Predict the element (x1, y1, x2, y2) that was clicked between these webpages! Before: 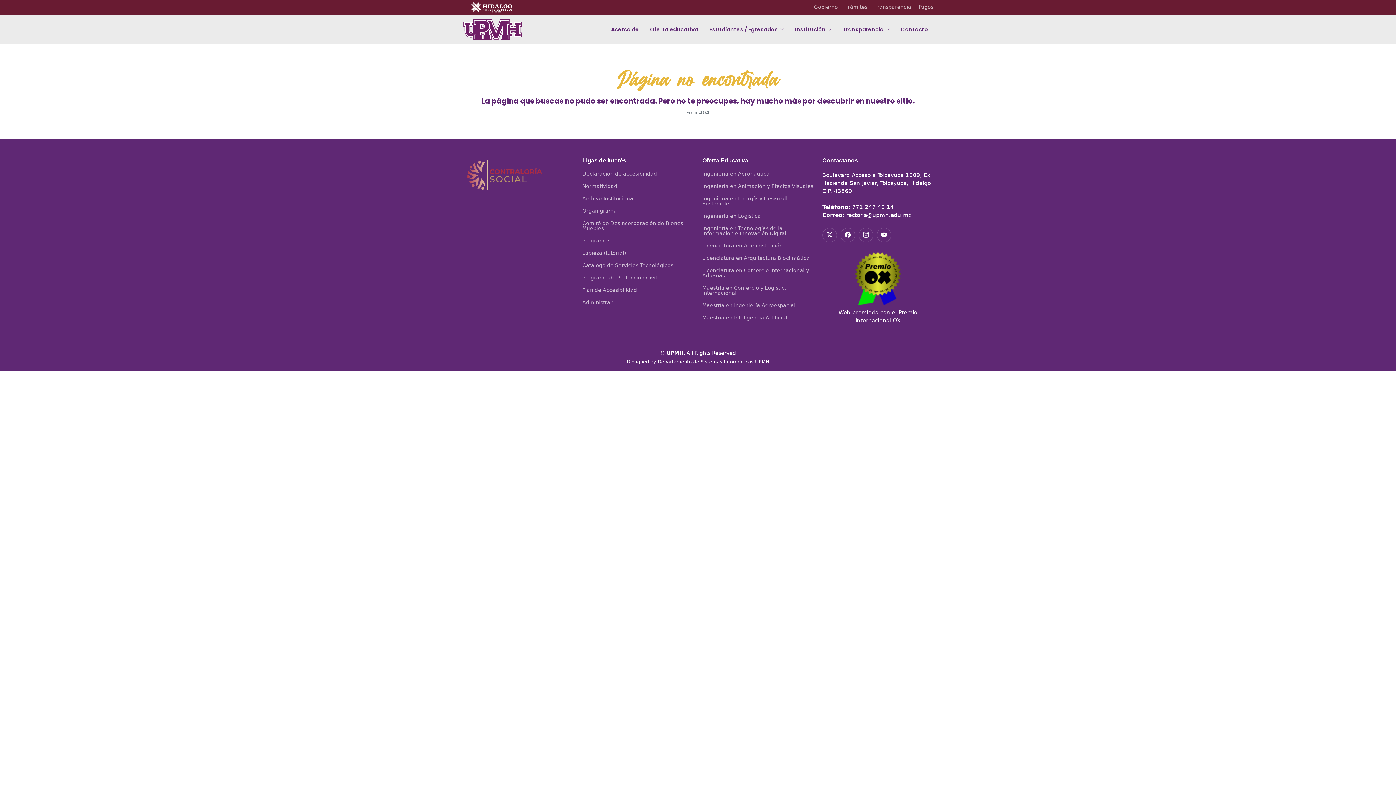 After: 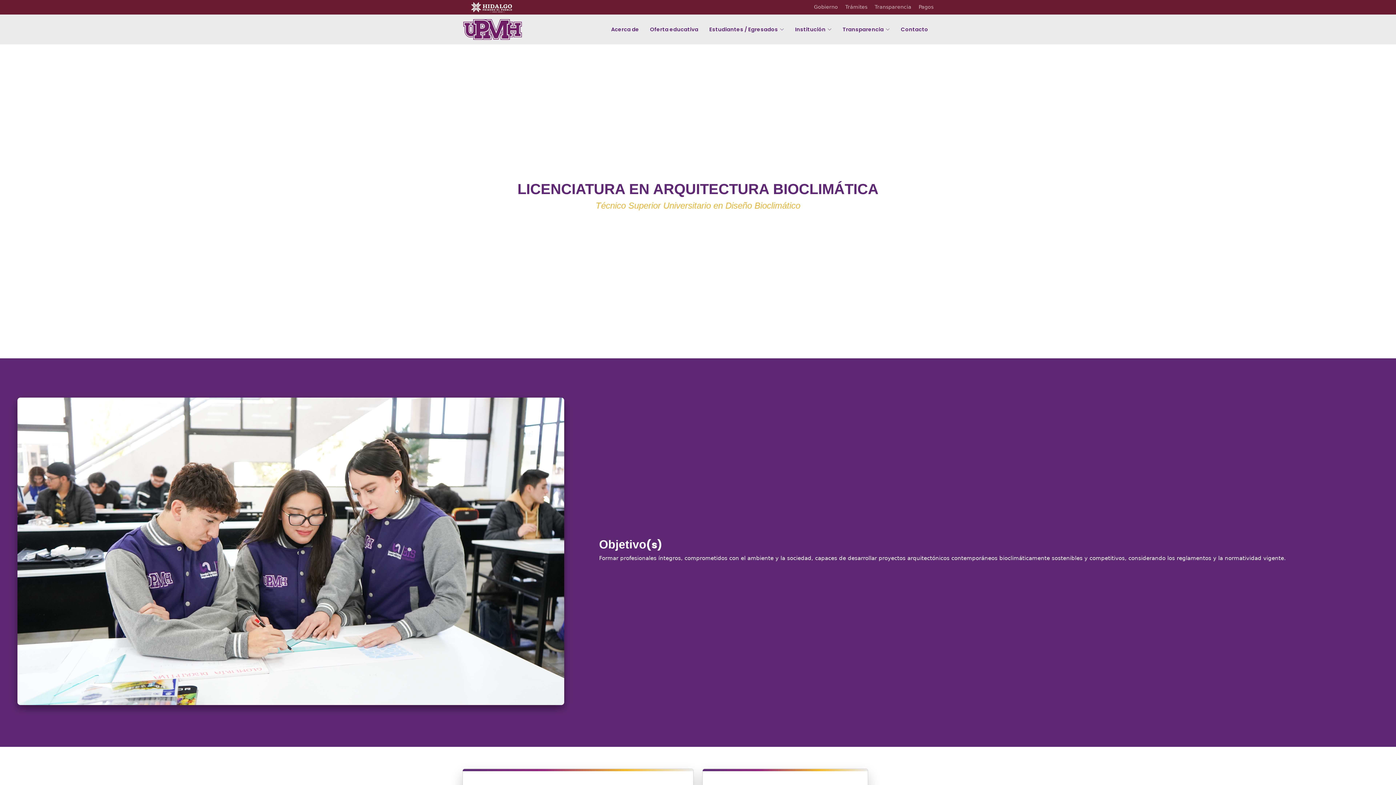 Action: bbox: (702, 255, 809, 260) label: Licenciatura en Arquitectura Bioclimática